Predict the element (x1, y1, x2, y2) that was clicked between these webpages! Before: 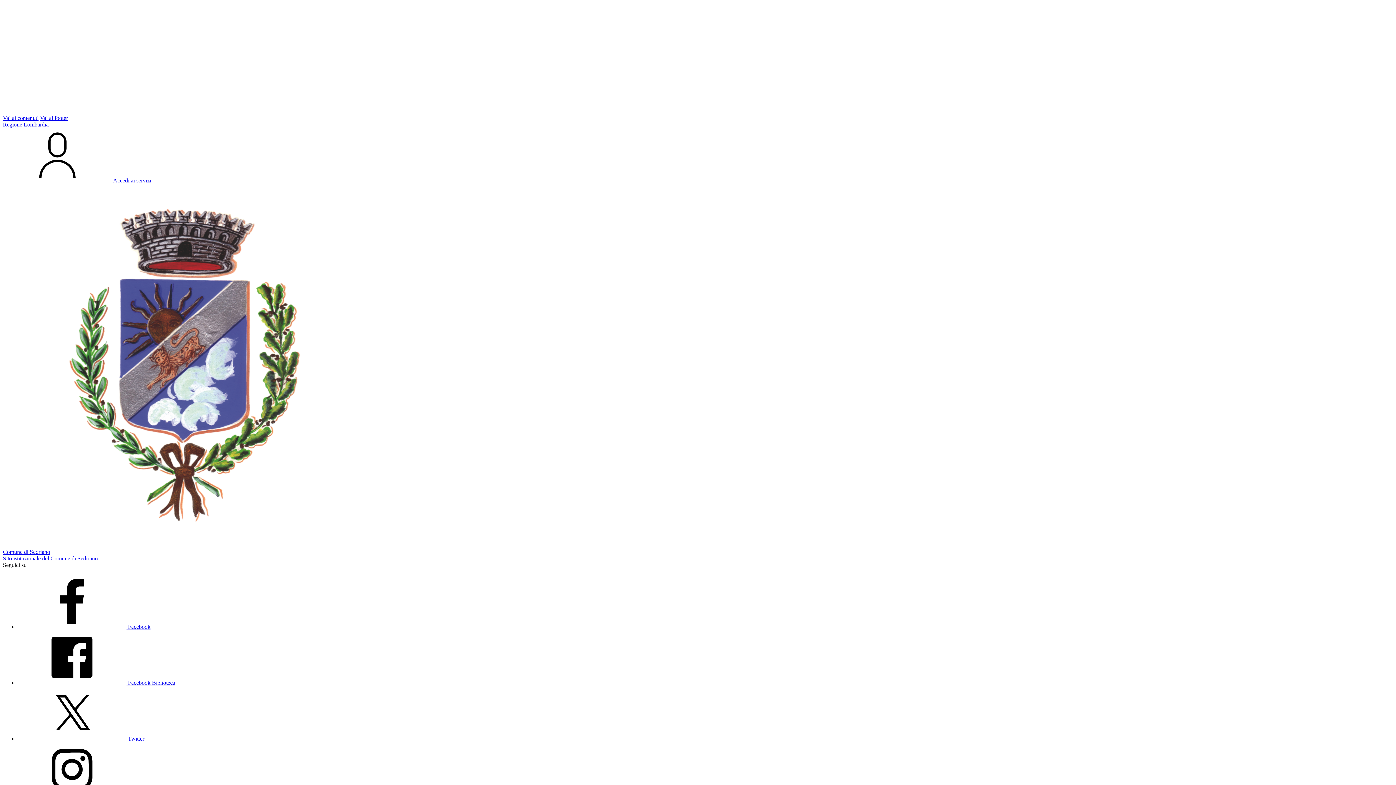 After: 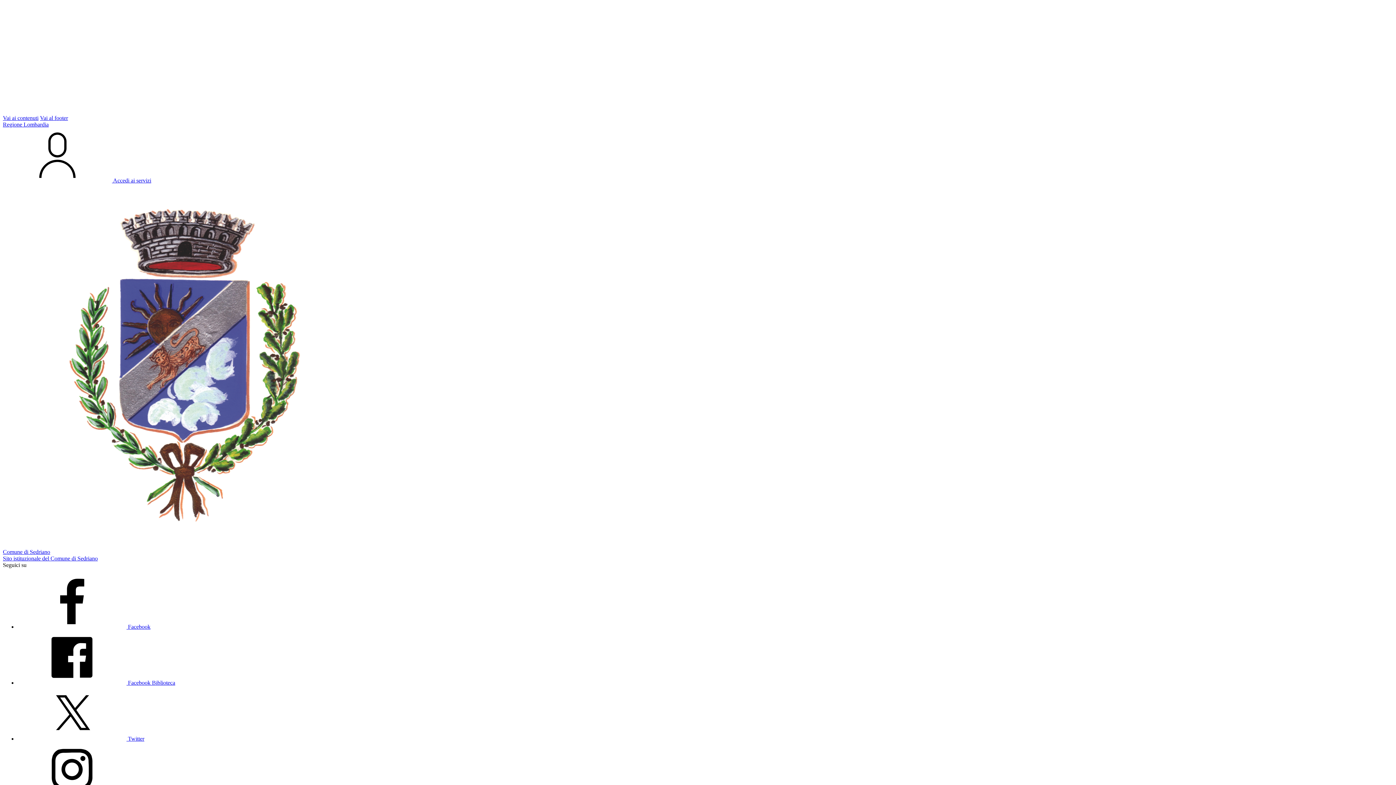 Action: bbox: (17, 736, 144, 742) label:  Twitter